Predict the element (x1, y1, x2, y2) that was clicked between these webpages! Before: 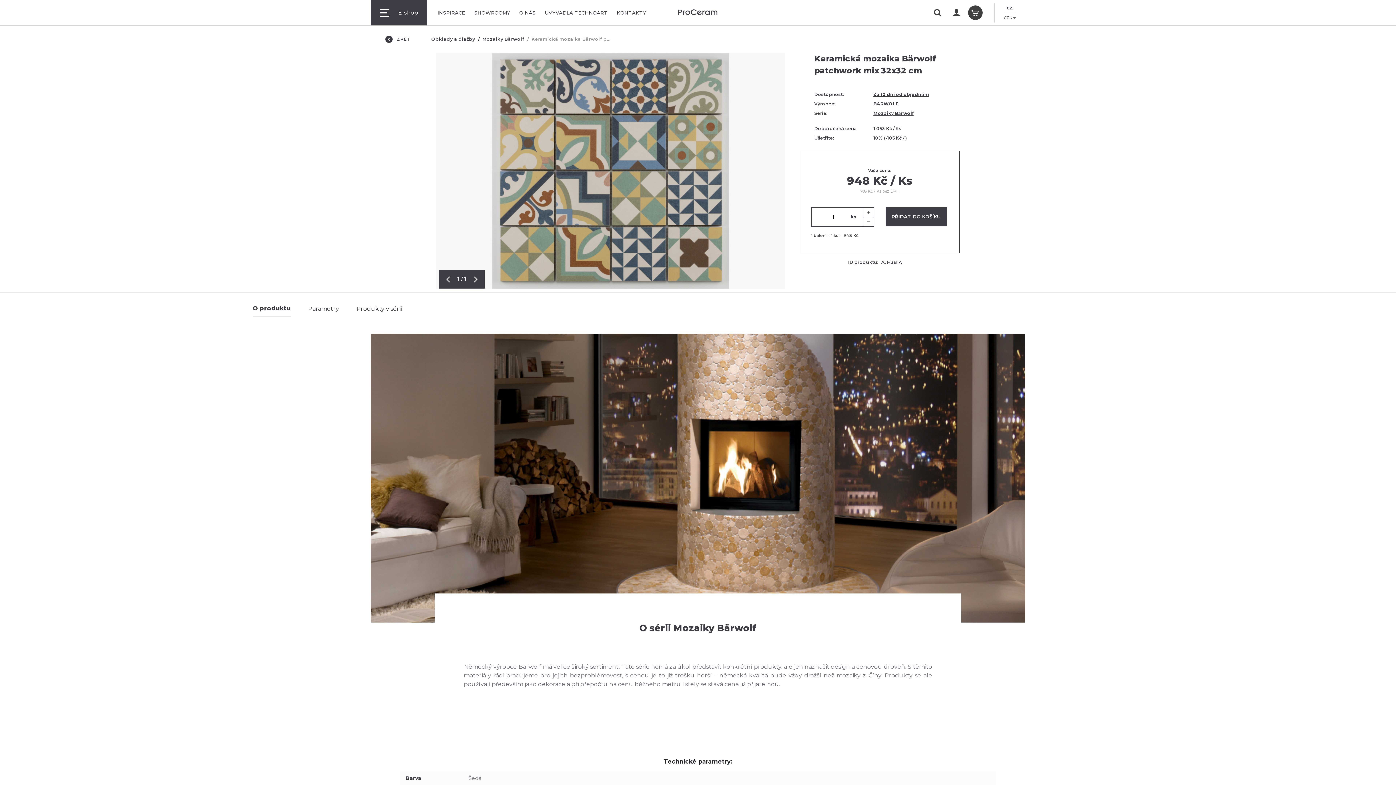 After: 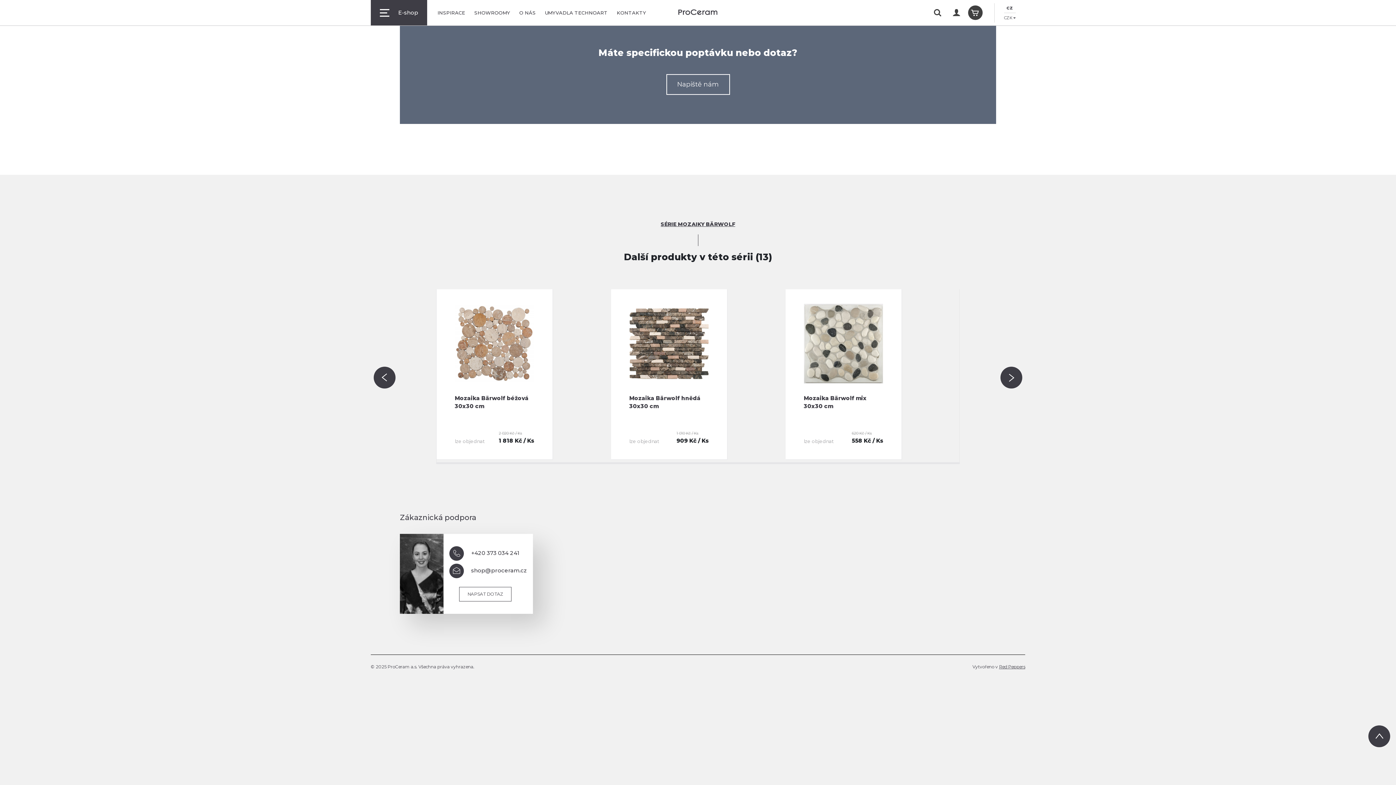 Action: bbox: (356, 304, 401, 316) label: Produkty v sérii